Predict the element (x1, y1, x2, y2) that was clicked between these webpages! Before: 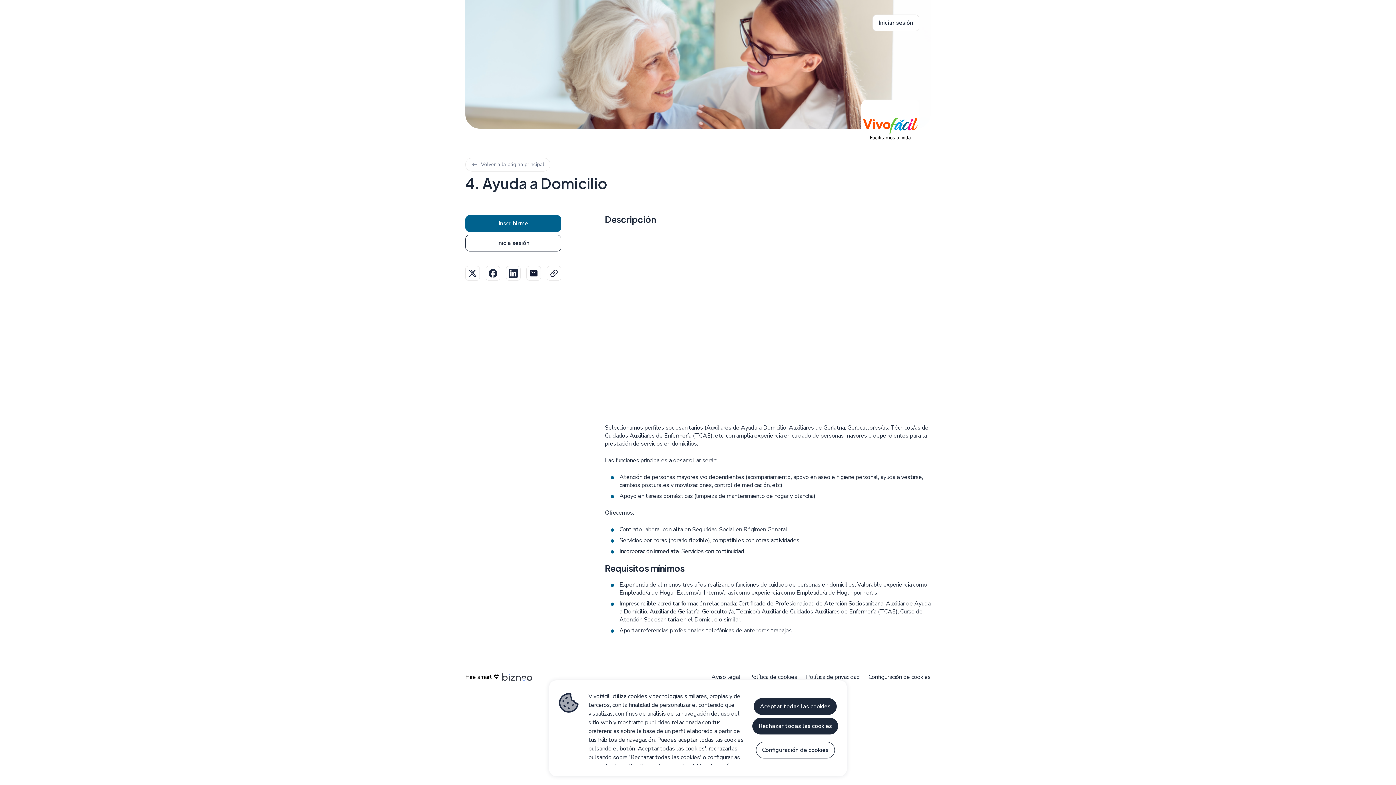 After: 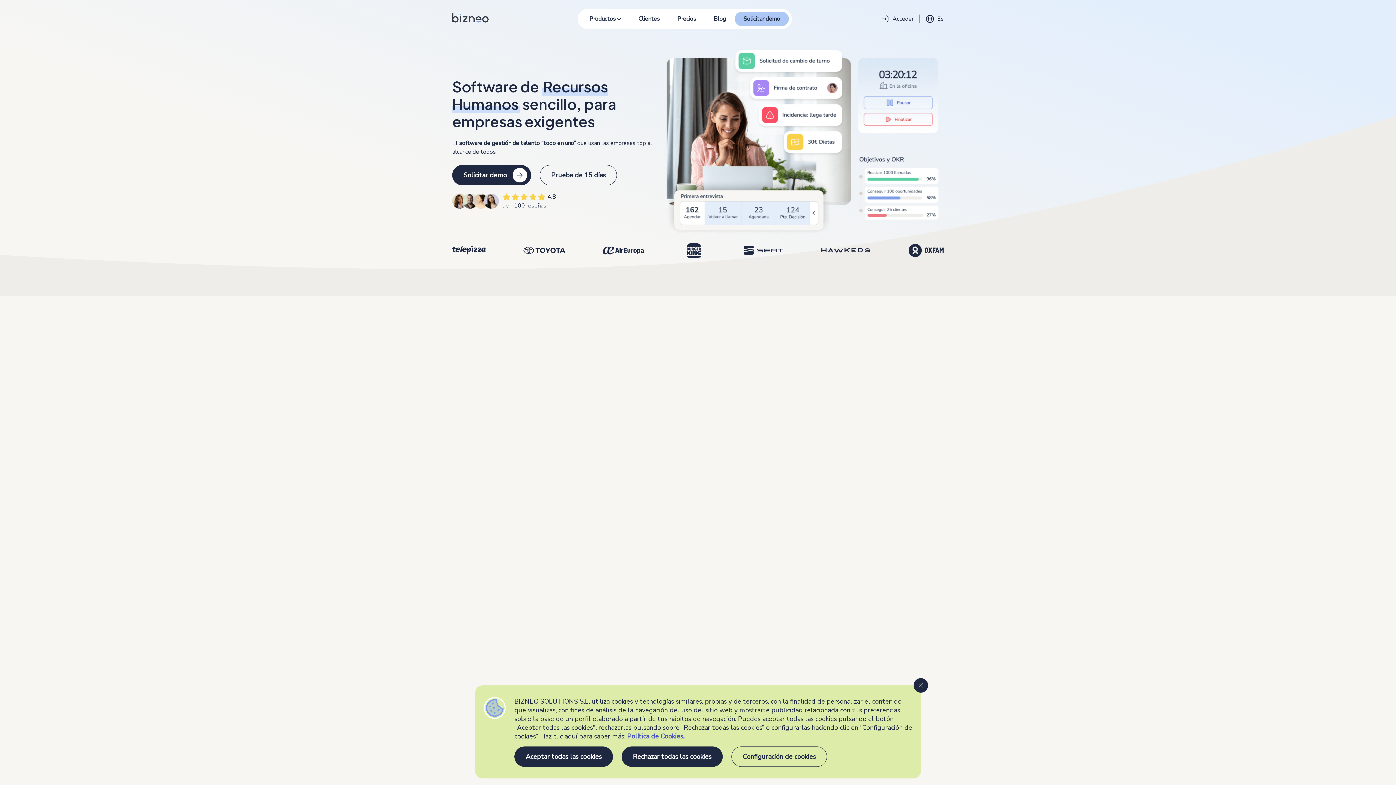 Action: bbox: (502, 673, 532, 681)